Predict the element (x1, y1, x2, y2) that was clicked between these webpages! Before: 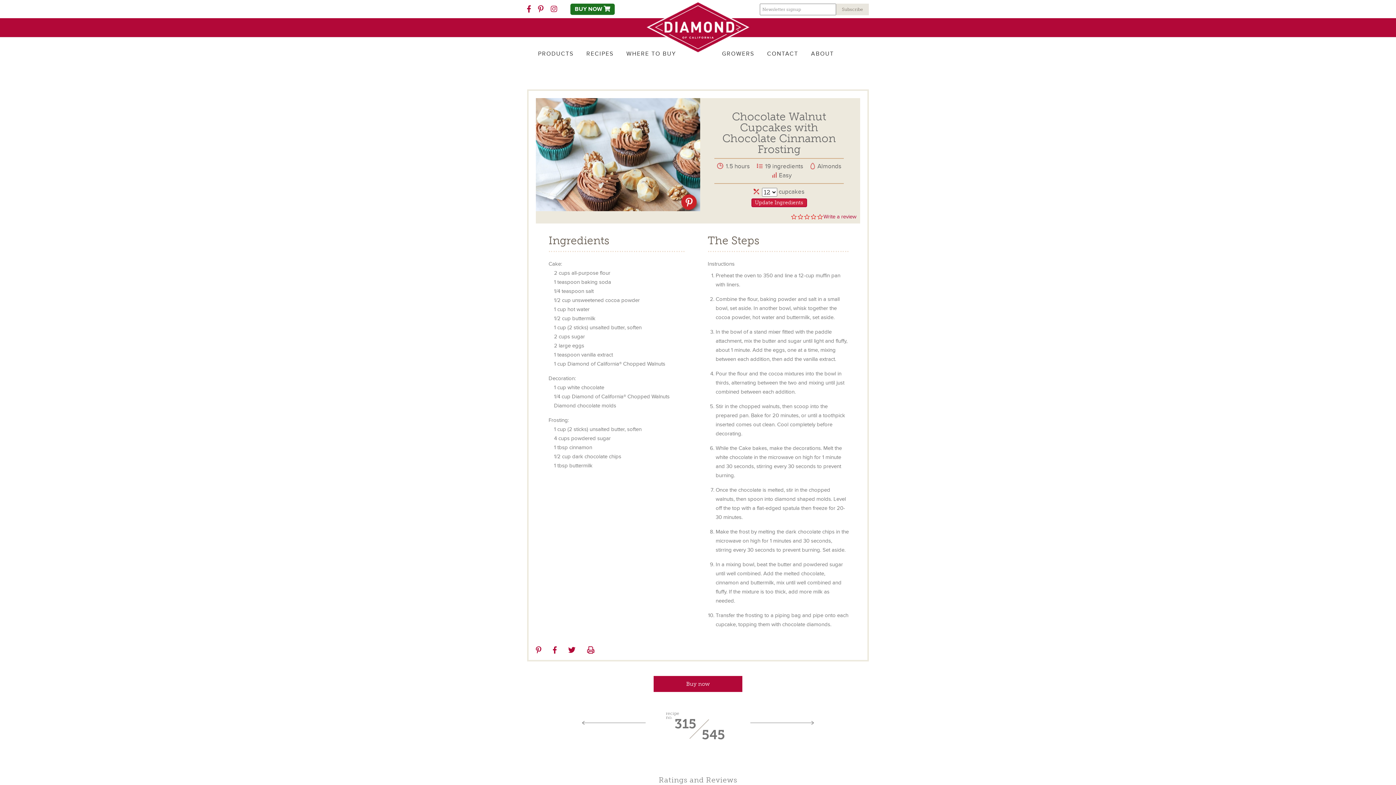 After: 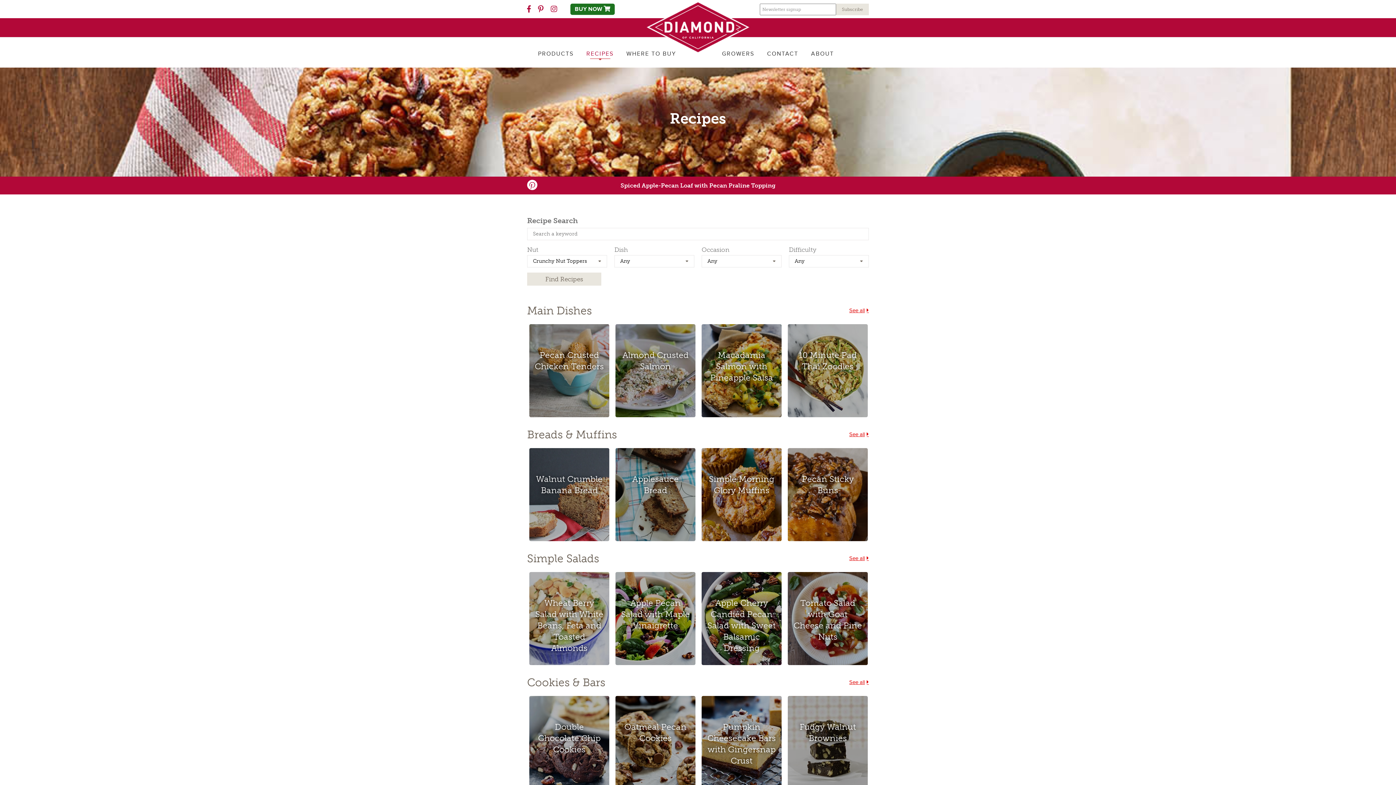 Action: bbox: (586, 44, 613, 60) label: RECIPES